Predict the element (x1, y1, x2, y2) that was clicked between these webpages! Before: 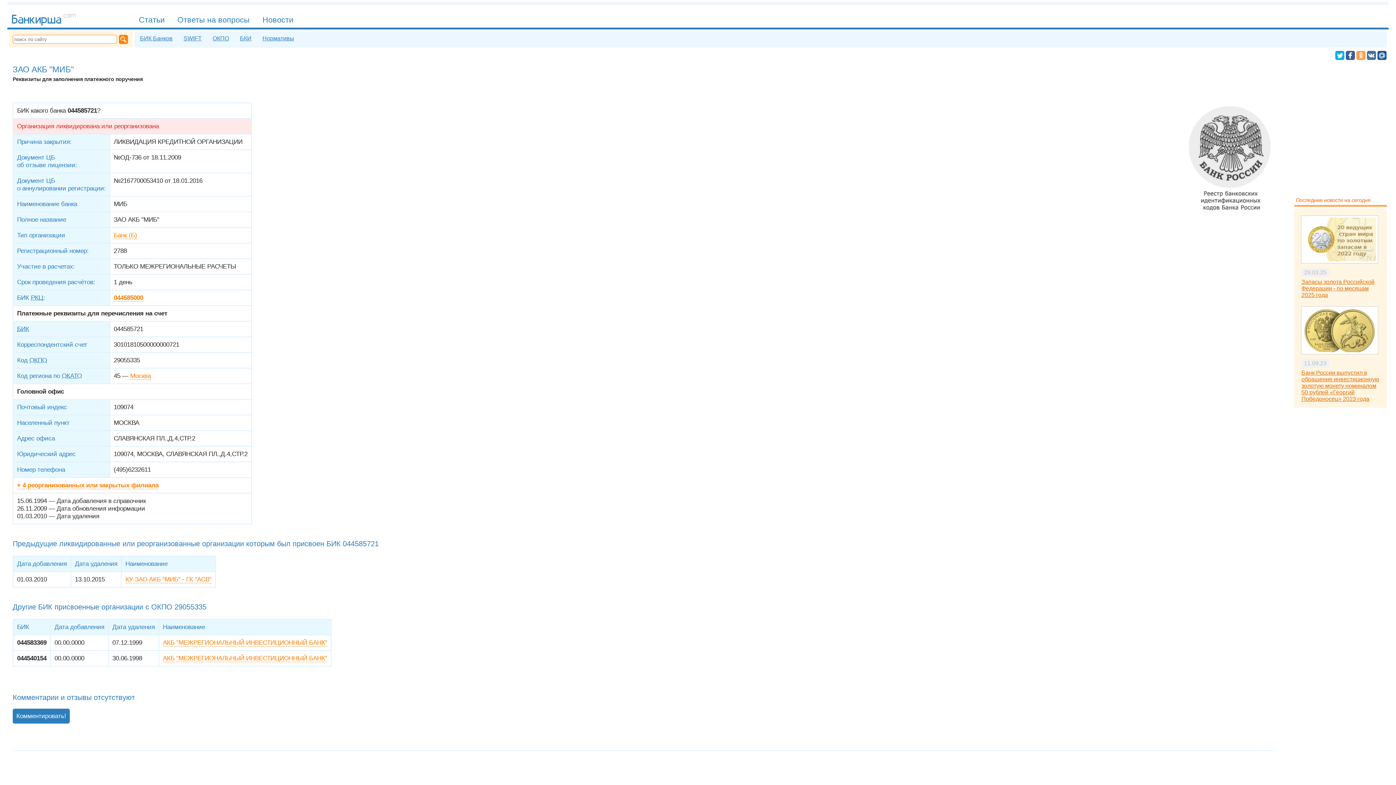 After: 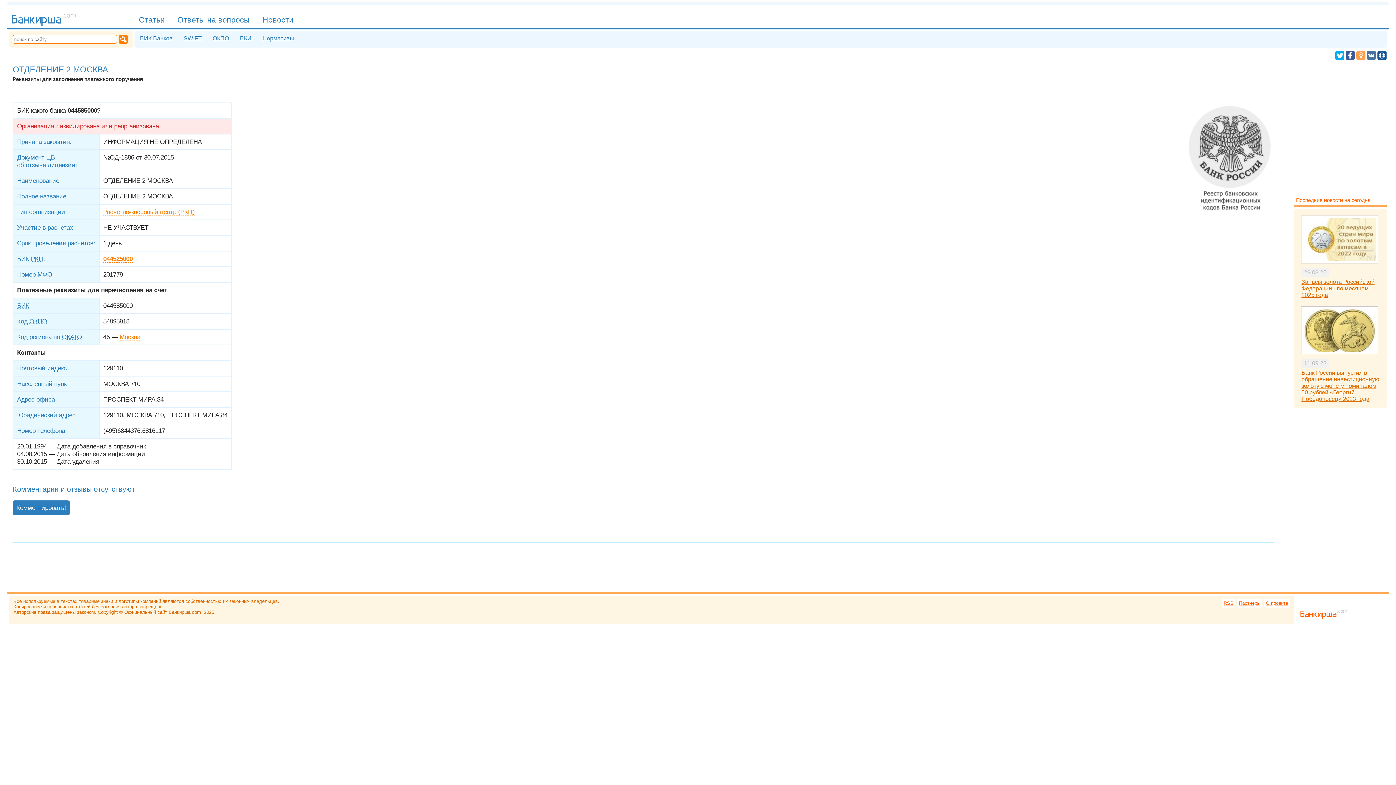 Action: bbox: (113, 294, 143, 301) label: 044585000